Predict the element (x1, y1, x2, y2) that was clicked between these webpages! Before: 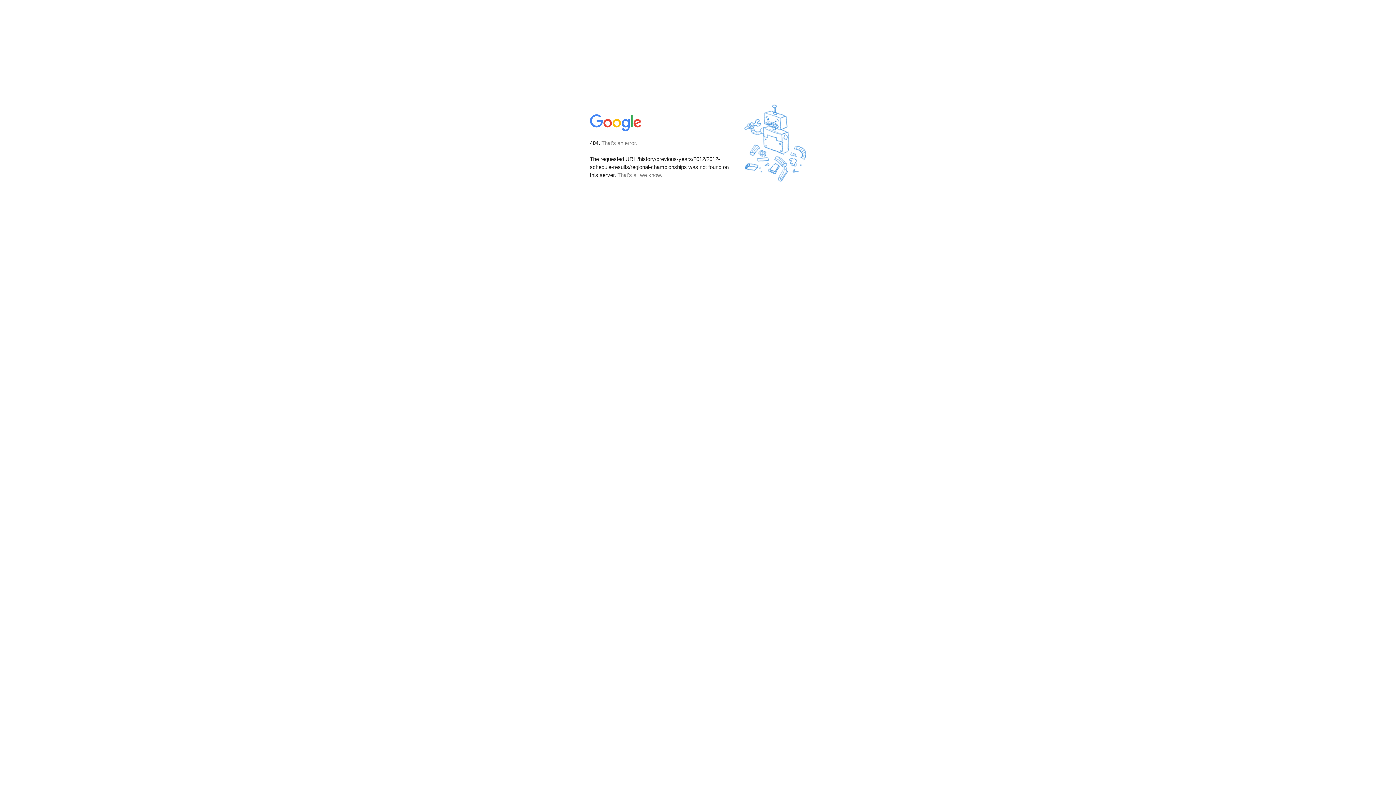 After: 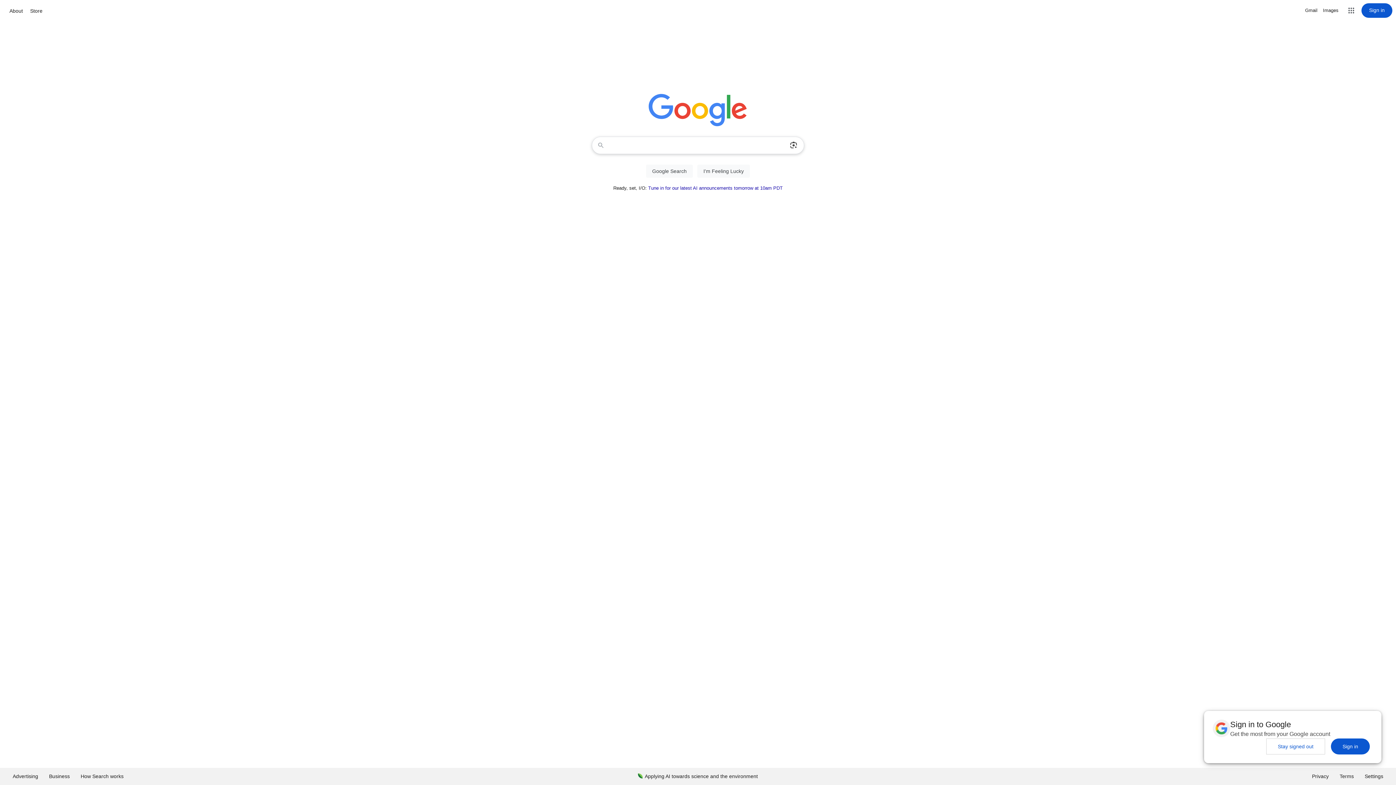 Action: bbox: (590, 127, 642, 134)